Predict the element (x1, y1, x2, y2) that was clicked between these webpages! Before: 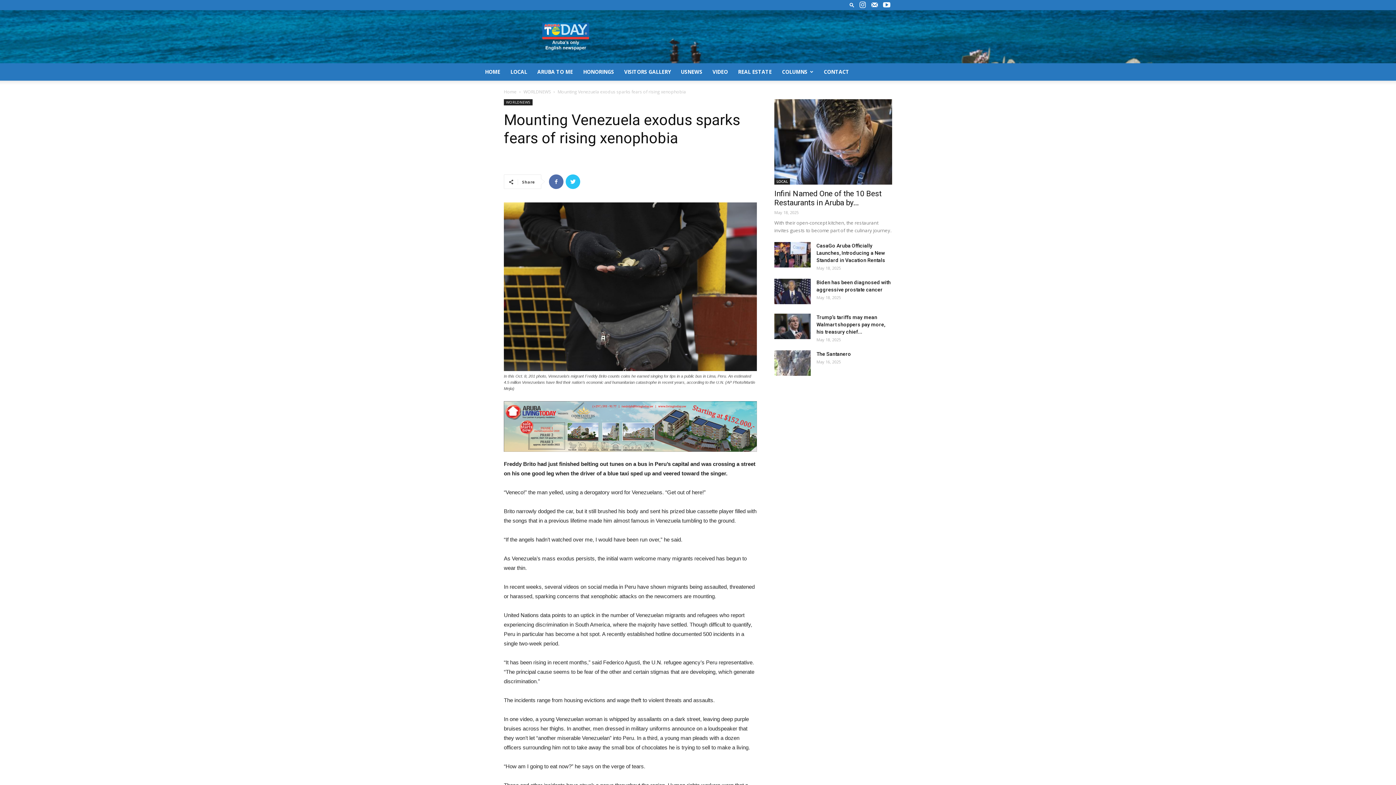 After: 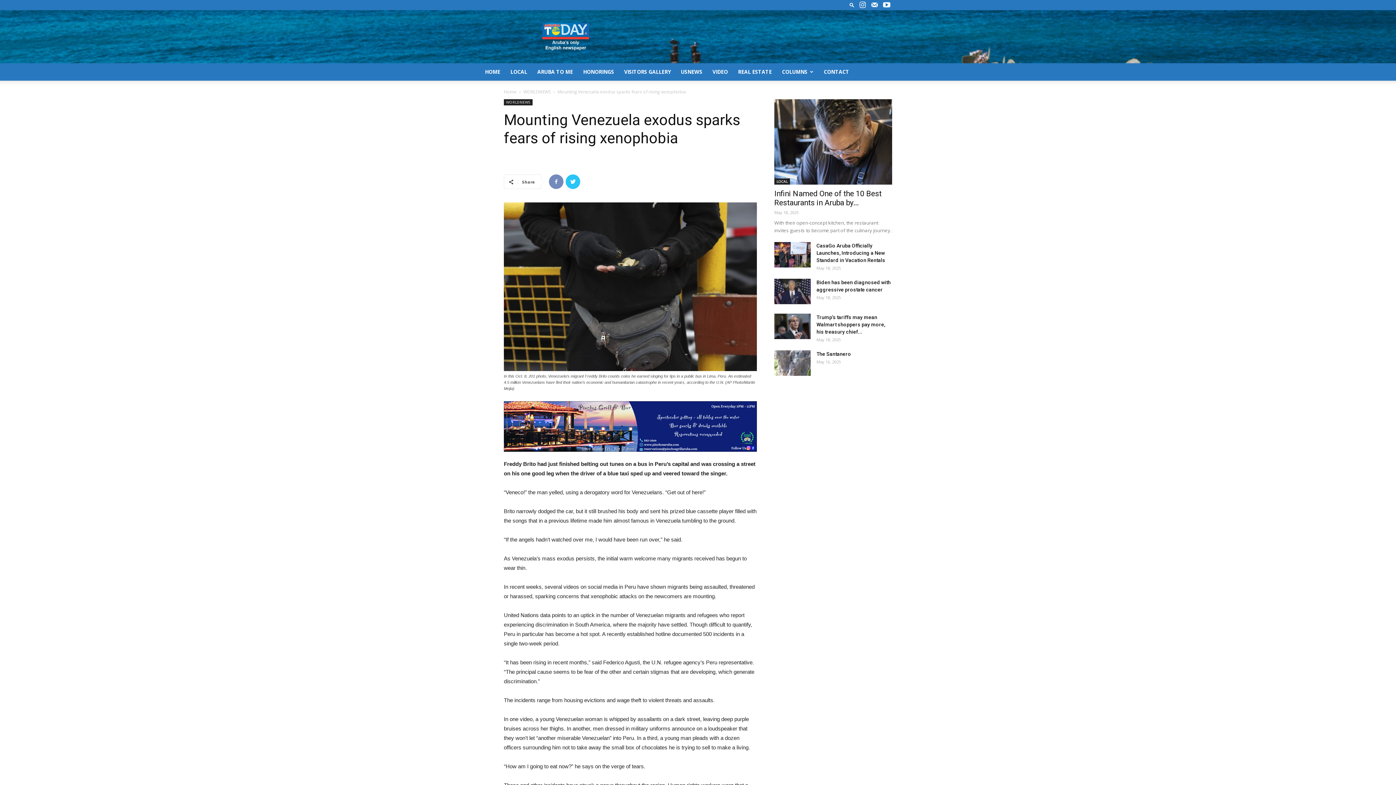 Action: bbox: (549, 174, 563, 189)